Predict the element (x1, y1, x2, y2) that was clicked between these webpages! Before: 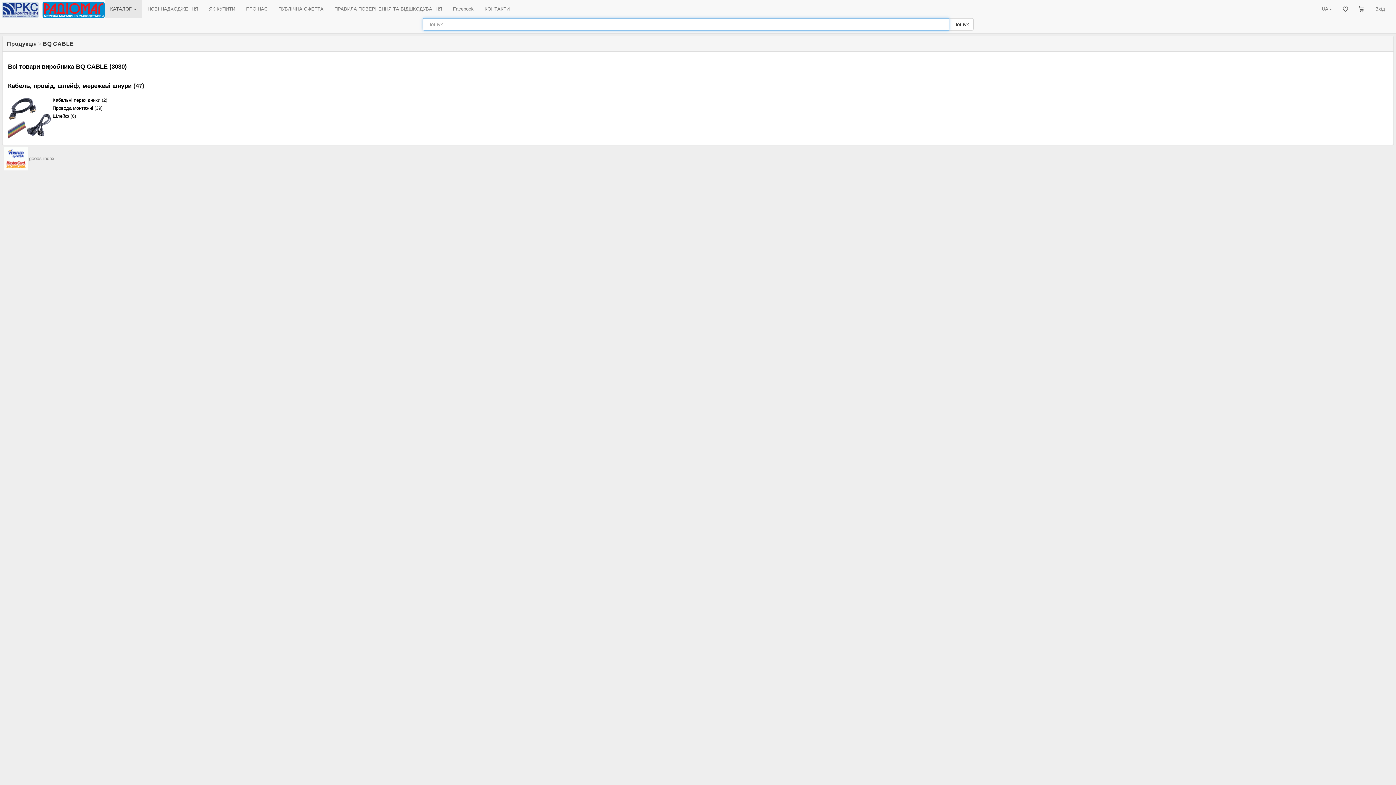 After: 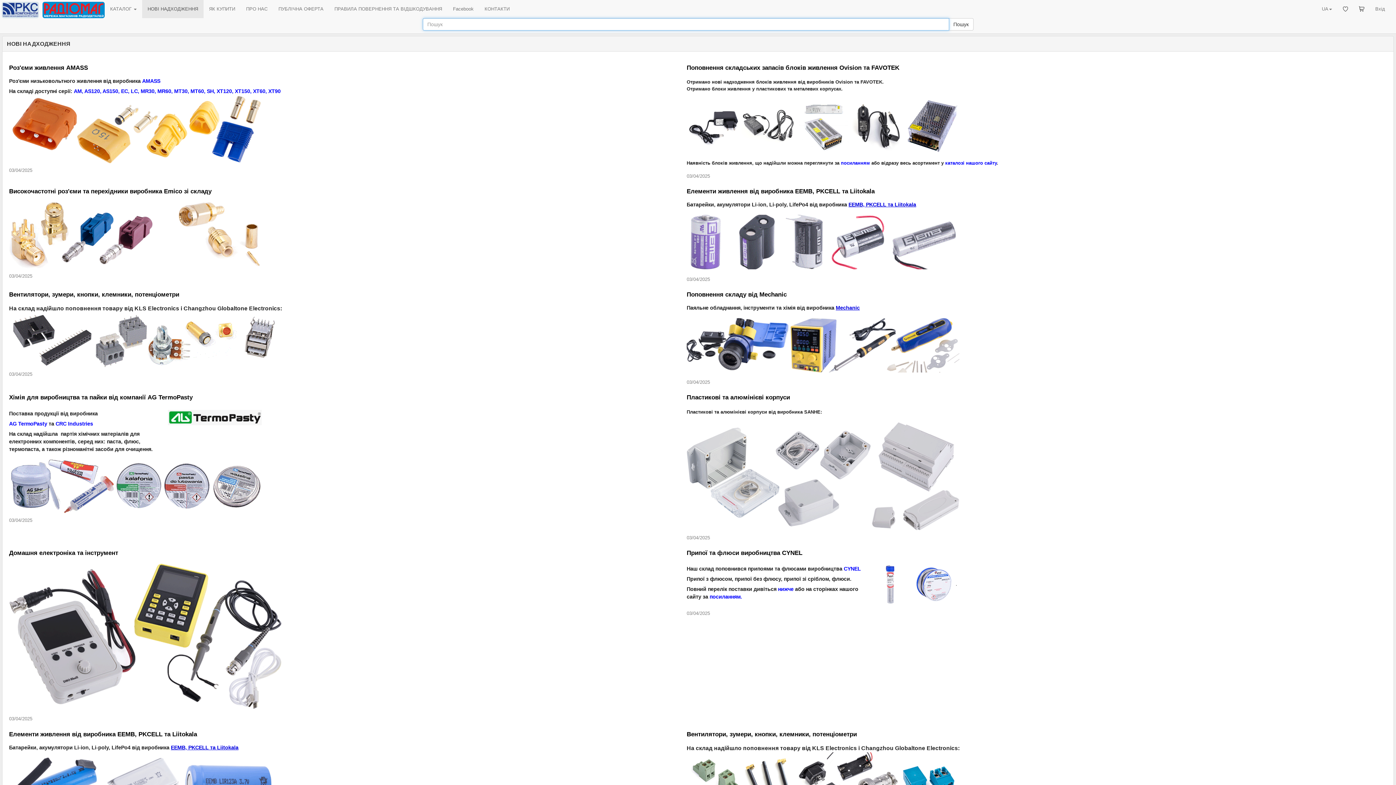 Action: bbox: (142, 0, 203, 18) label: НОВІ НАДХОДЖЕННЯ